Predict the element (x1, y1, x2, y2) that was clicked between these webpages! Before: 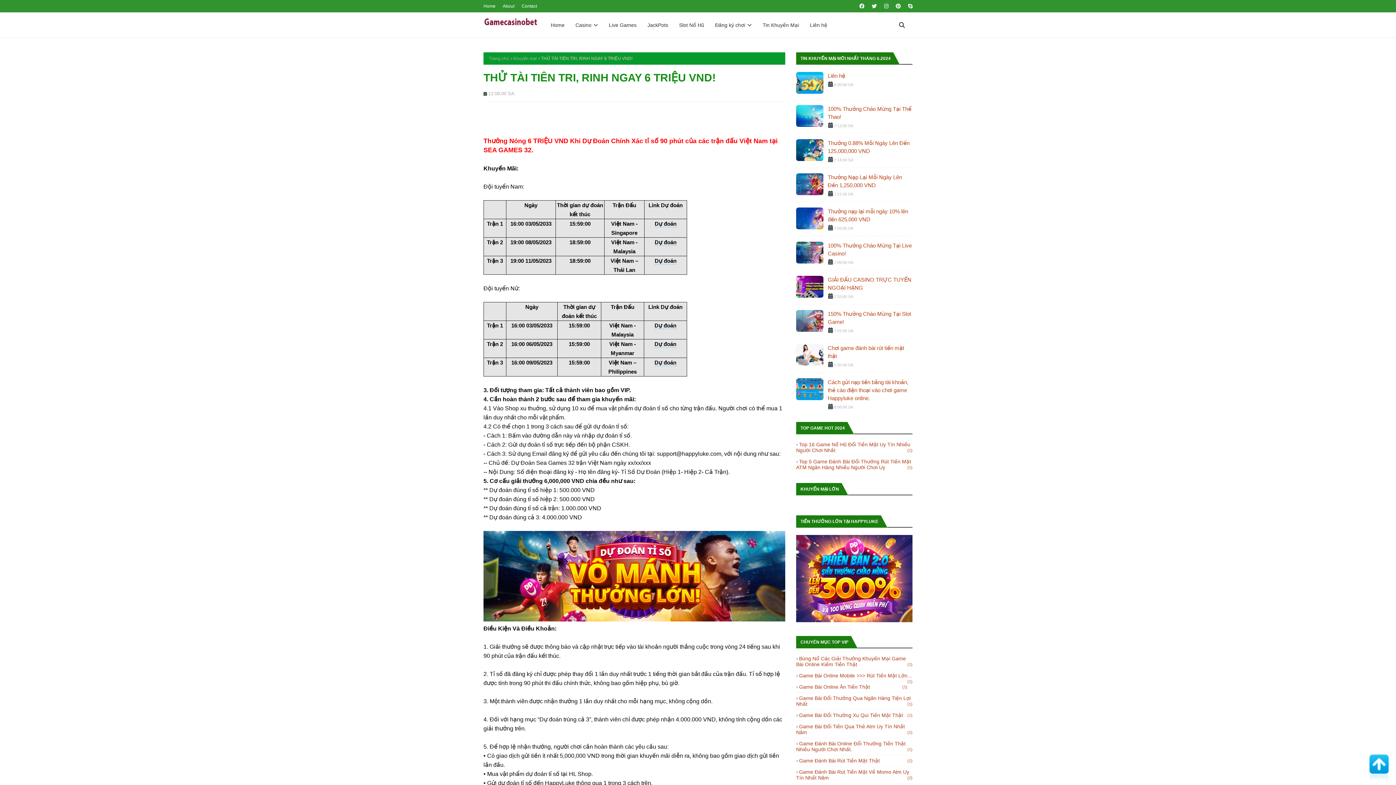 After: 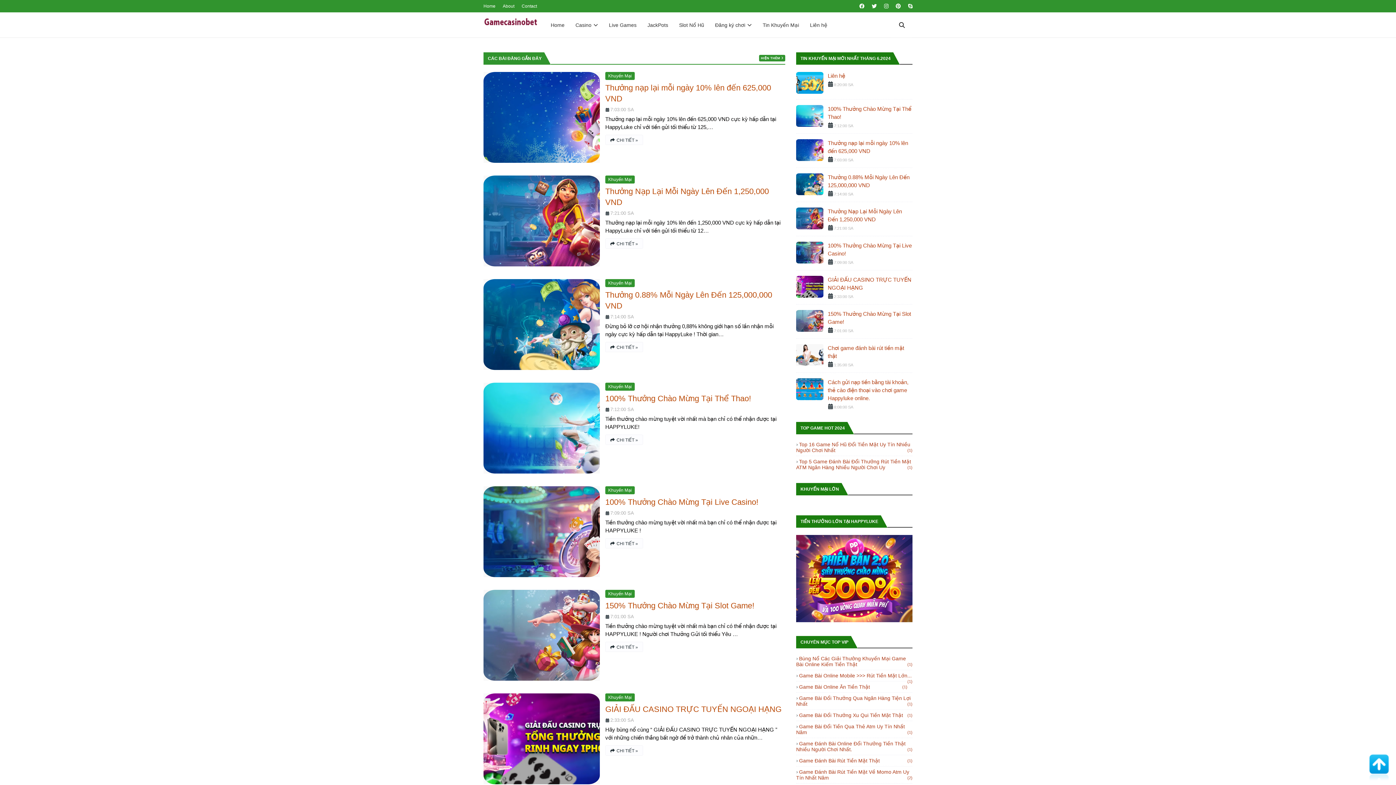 Action: label: Casino bbox: (570, 12, 603, 37)